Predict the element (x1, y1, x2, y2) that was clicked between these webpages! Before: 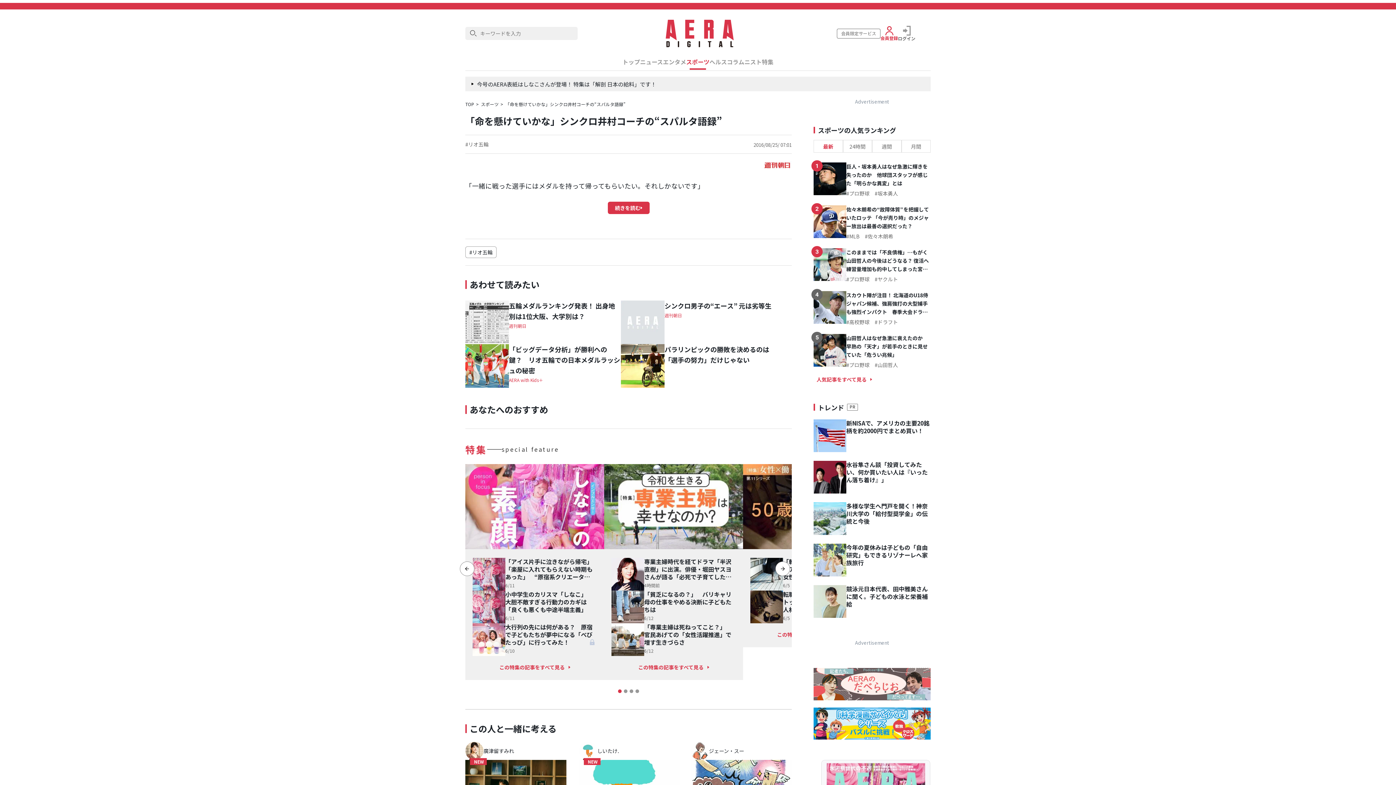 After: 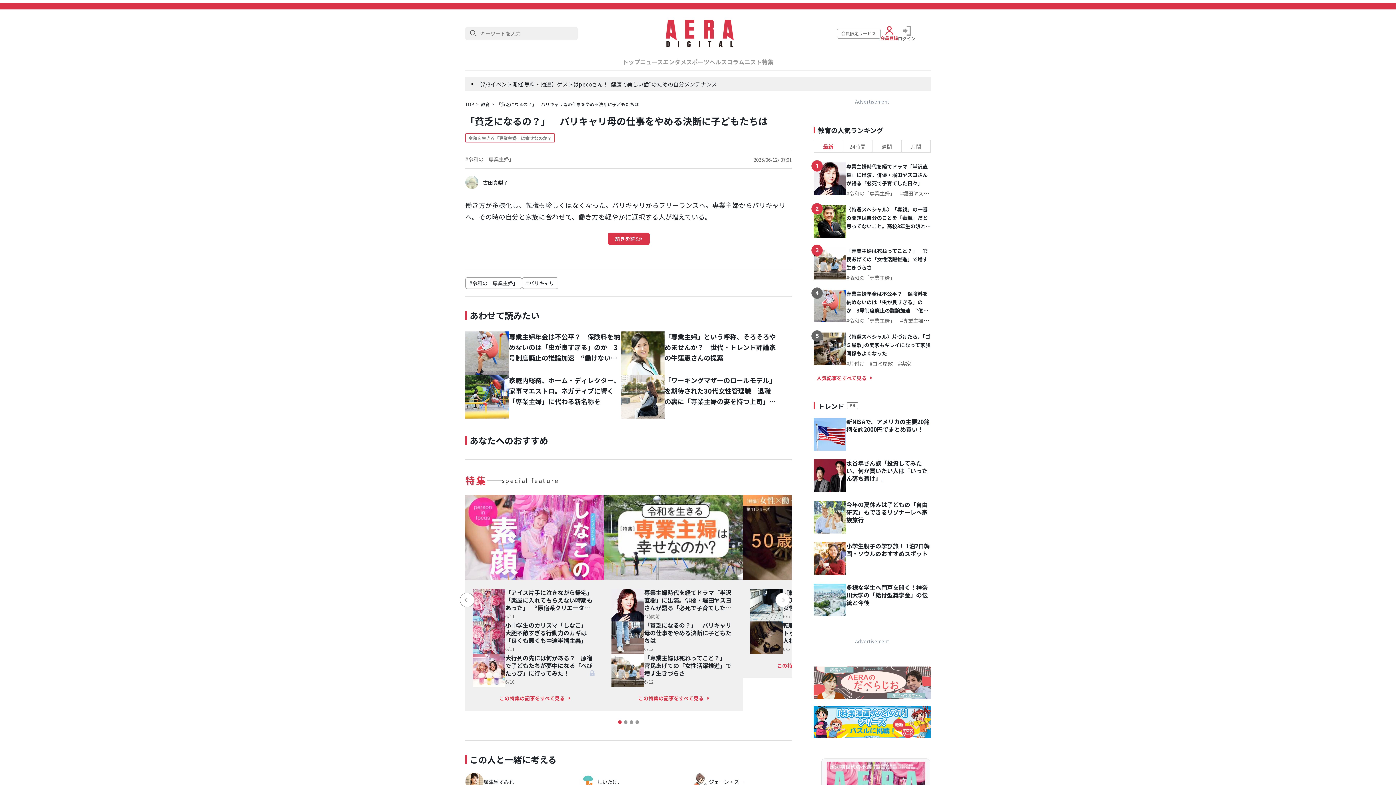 Action: bbox: (611, 590, 644, 623)